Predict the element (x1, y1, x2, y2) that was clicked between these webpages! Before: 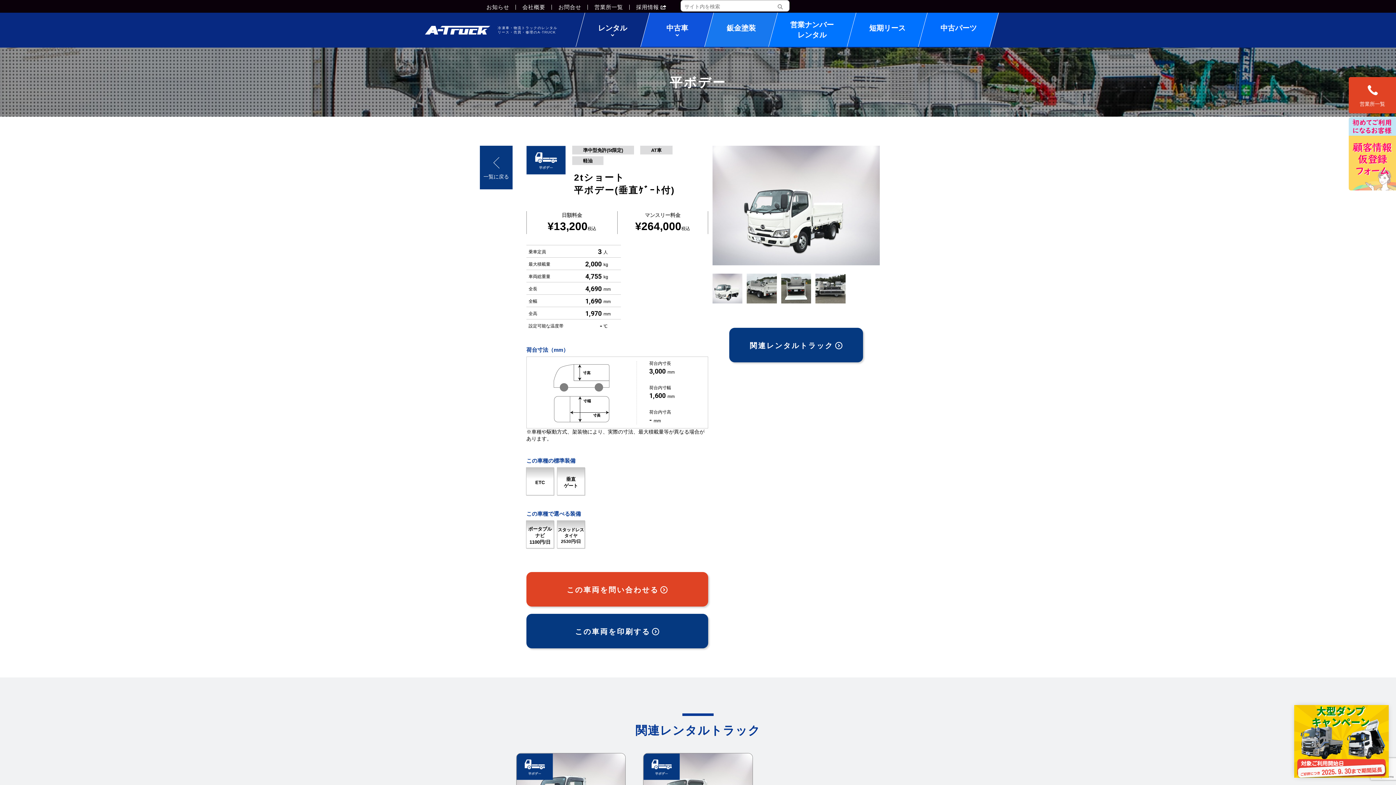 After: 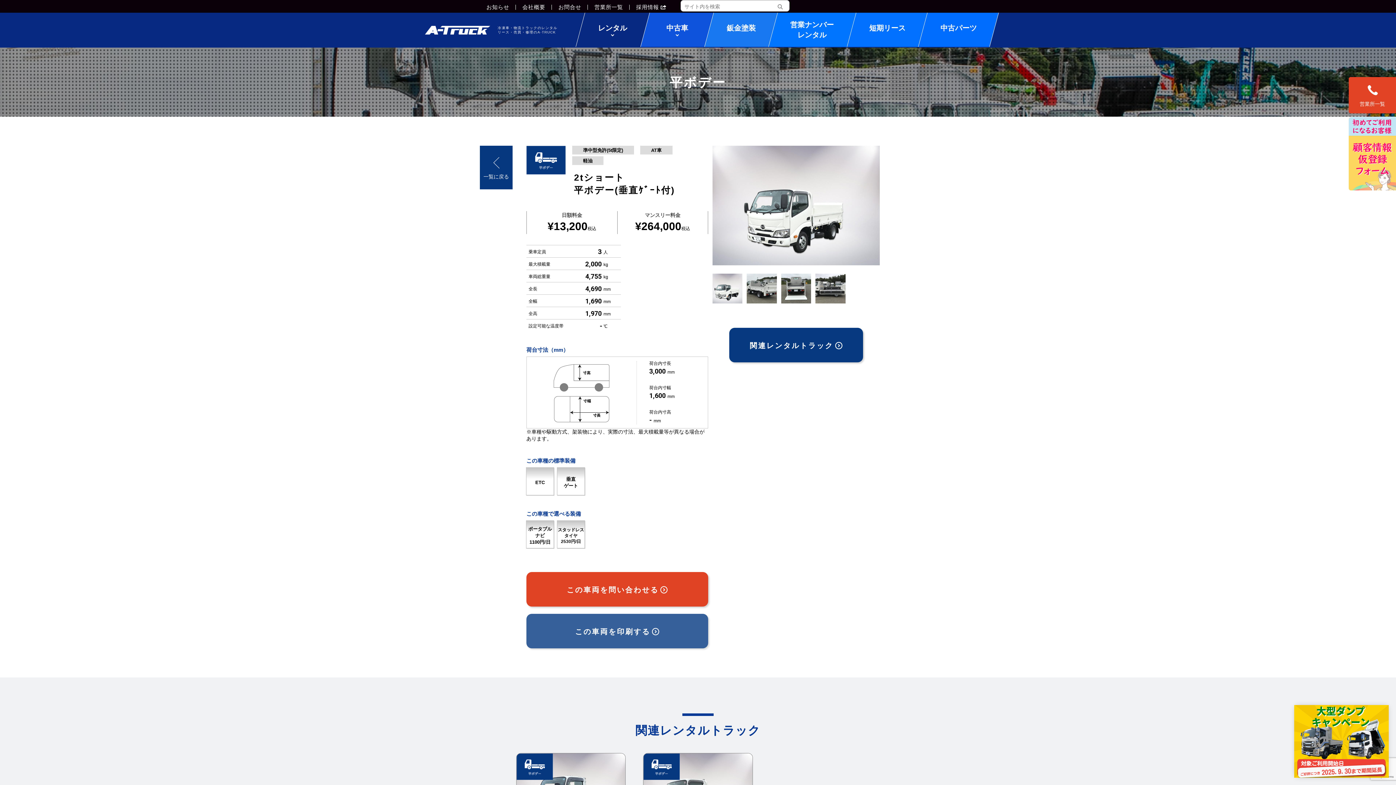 Action: label: この車両を印刷する bbox: (526, 614, 708, 648)